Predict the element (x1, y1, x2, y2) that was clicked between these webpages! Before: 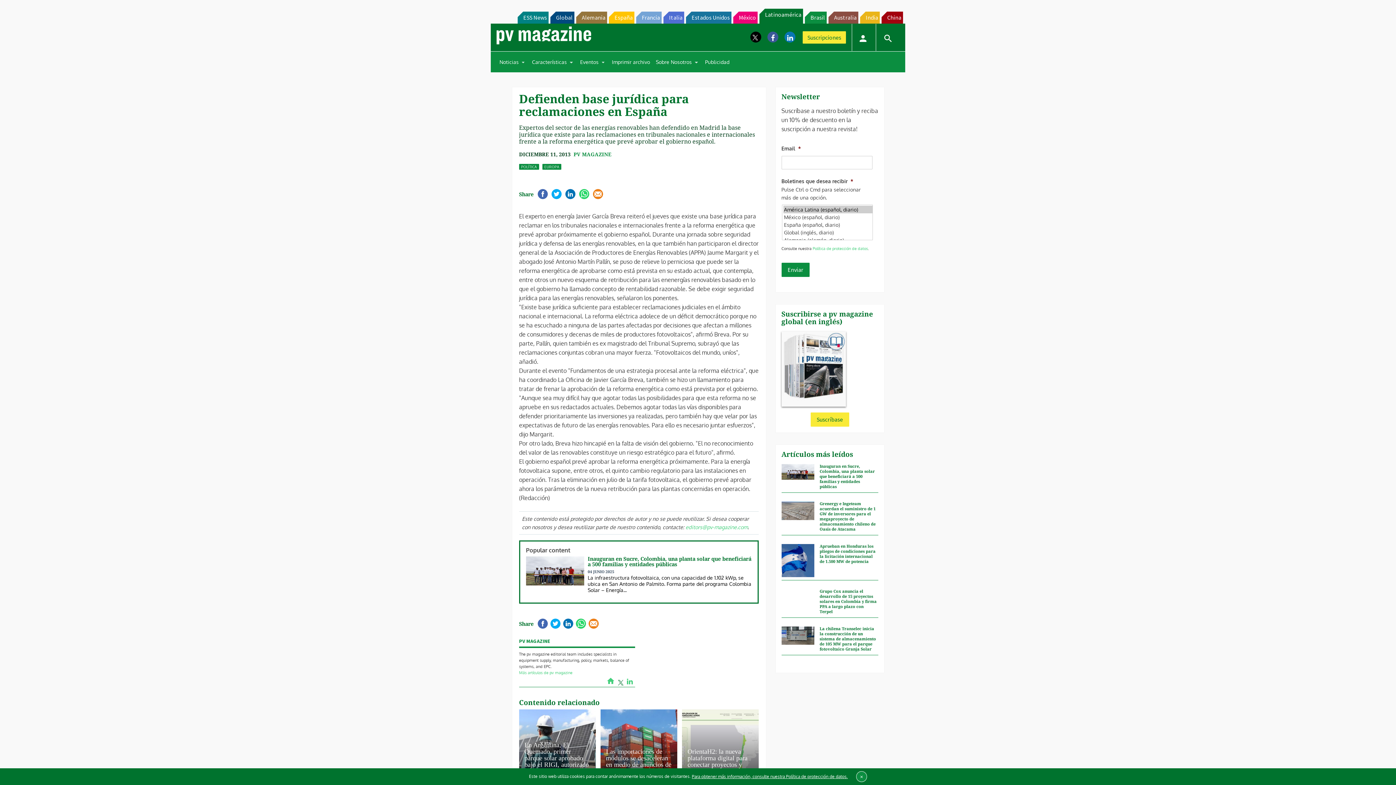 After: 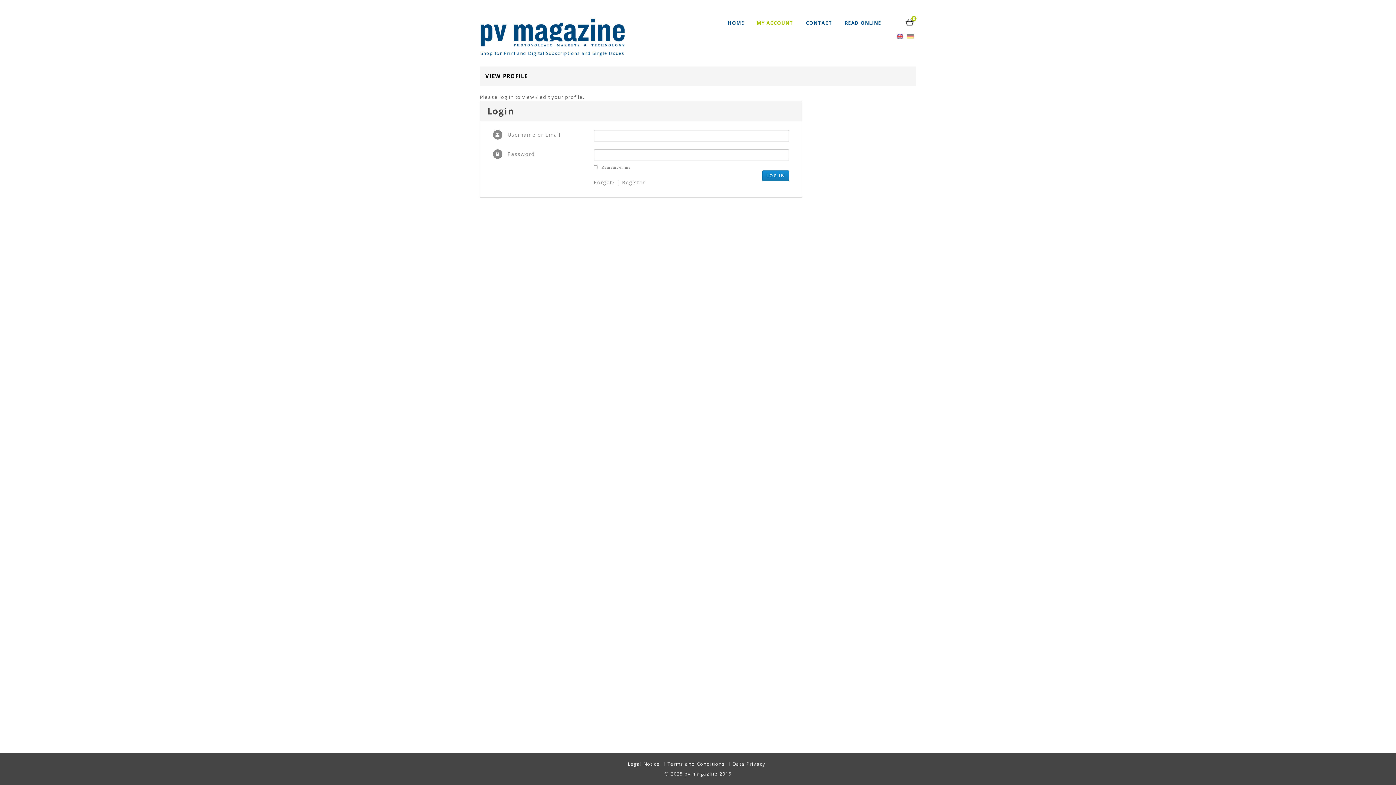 Action: label:  bbox: (852, 23, 874, 51)